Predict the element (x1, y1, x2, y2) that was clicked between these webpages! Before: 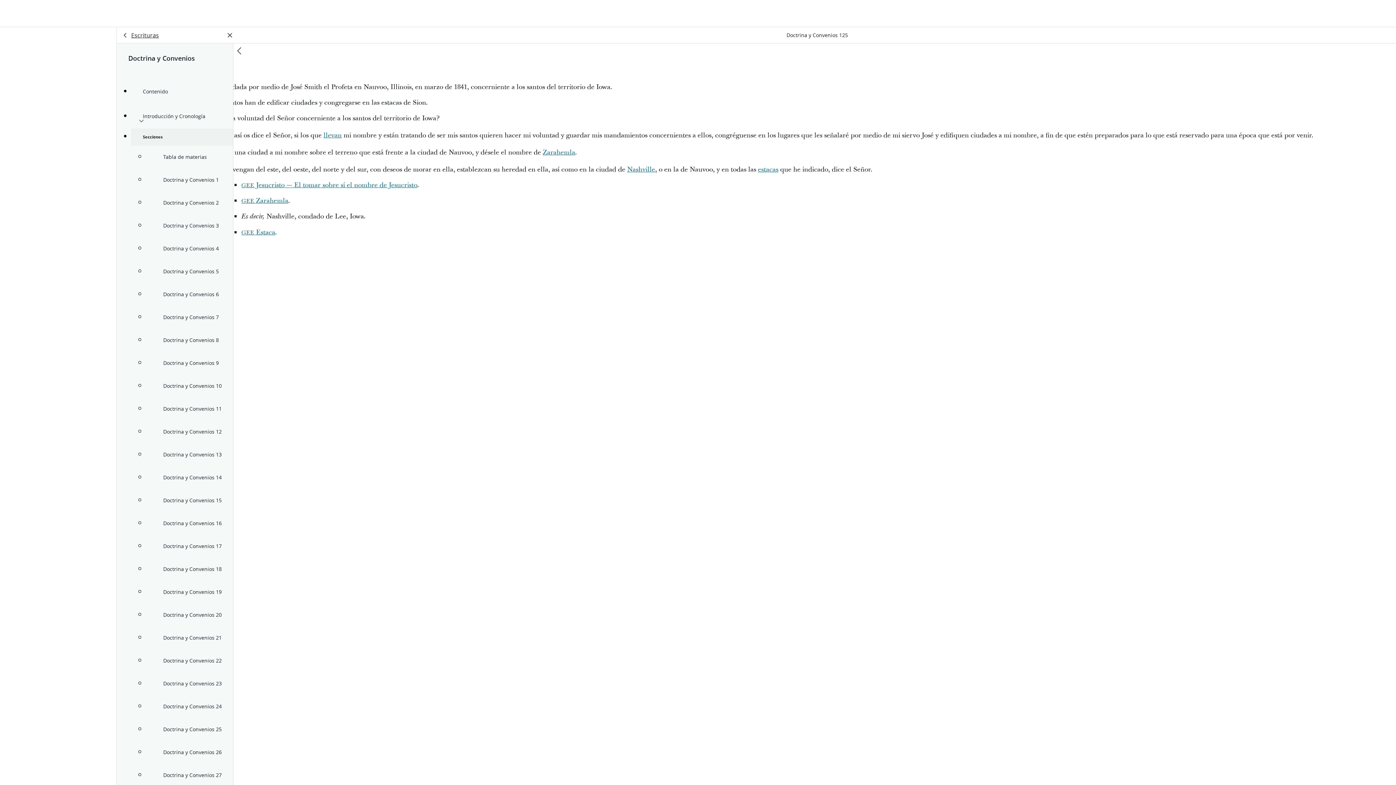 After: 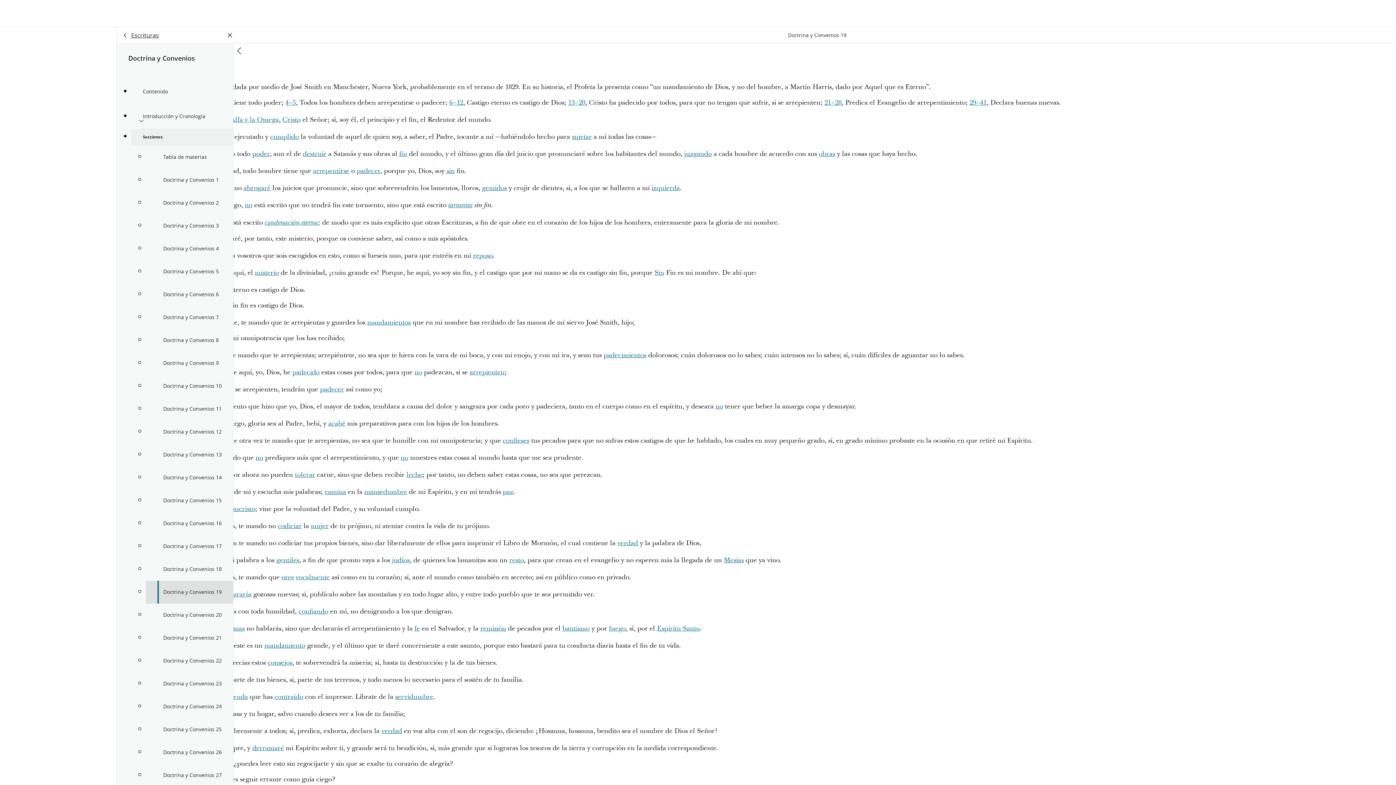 Action: label: Doctrina y Convenios 19 bbox: (145, 581, 233, 604)